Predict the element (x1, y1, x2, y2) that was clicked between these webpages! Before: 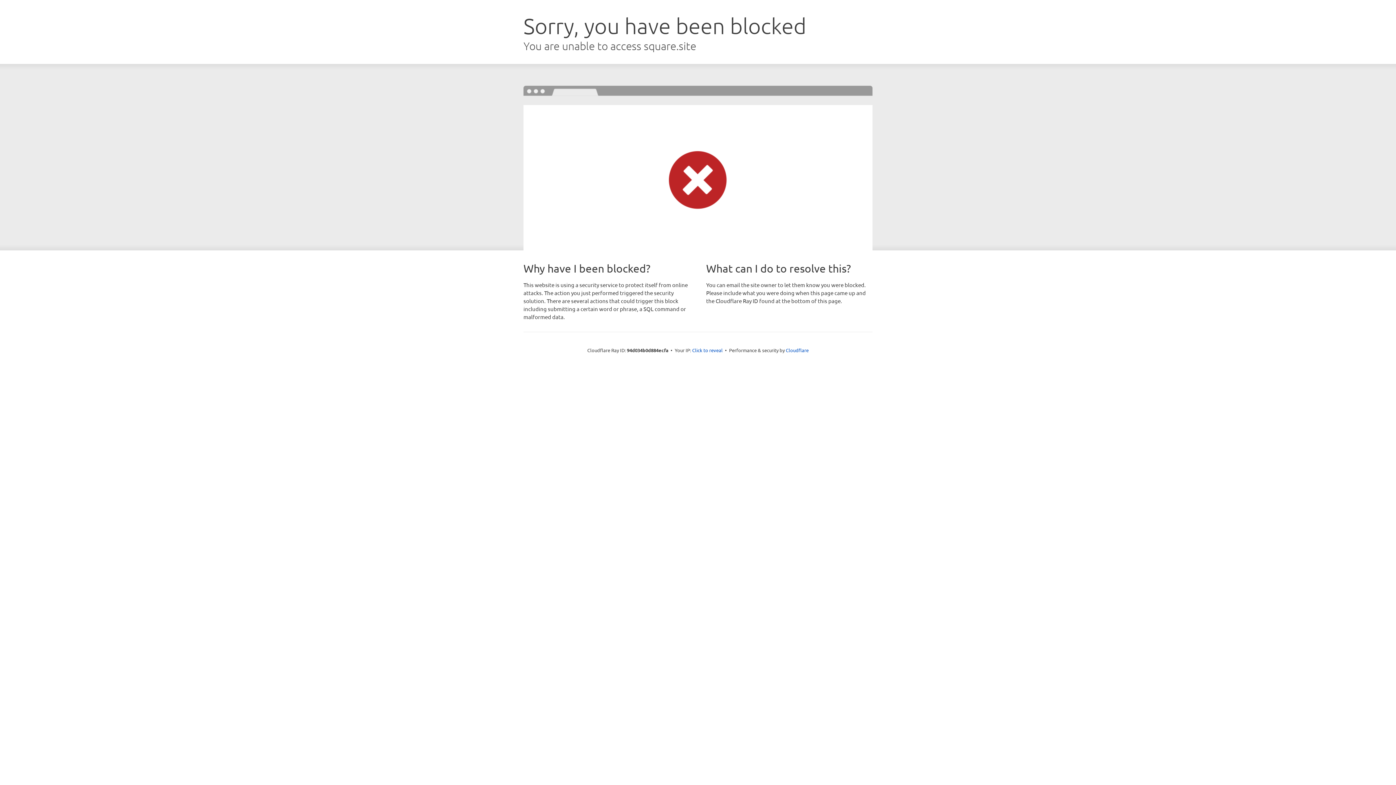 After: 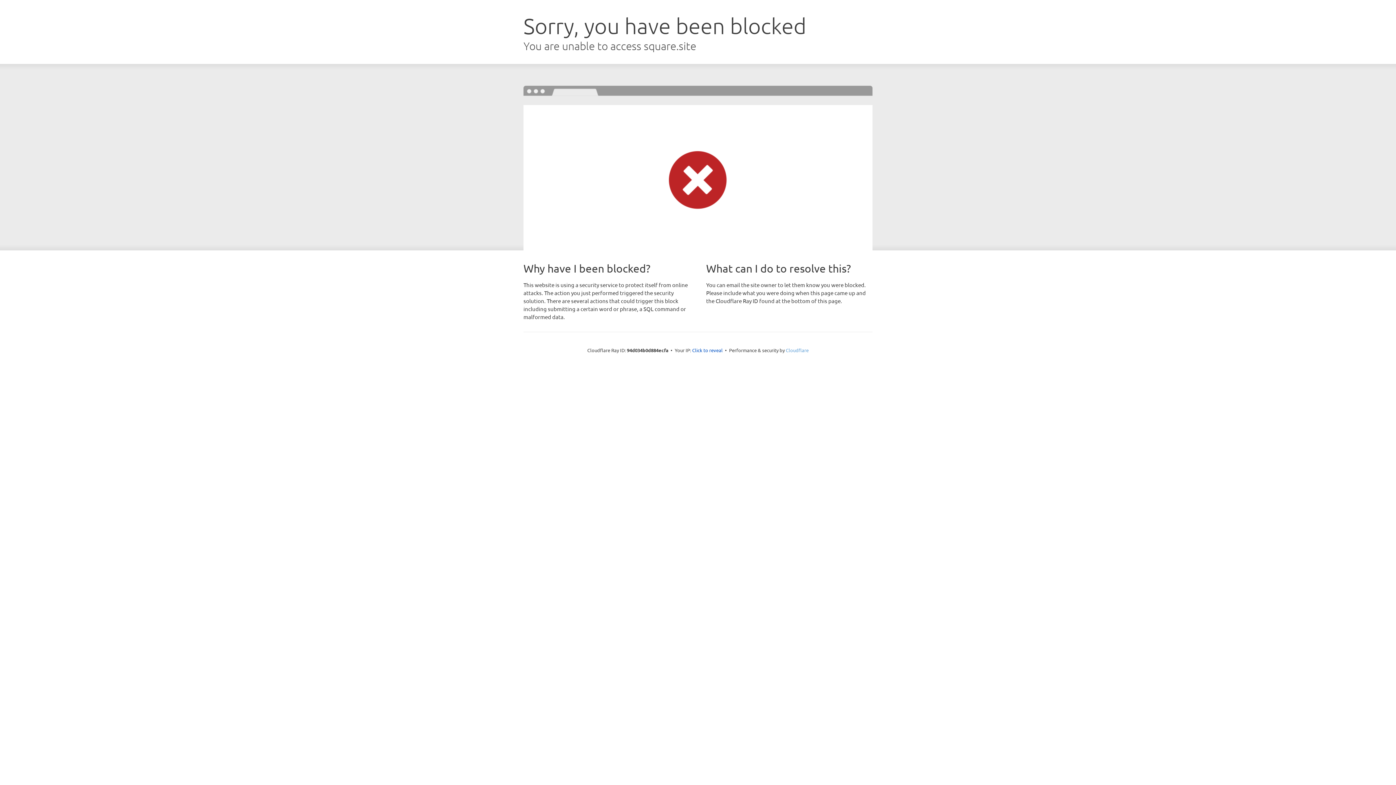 Action: bbox: (786, 347, 808, 353) label: Cloudflare